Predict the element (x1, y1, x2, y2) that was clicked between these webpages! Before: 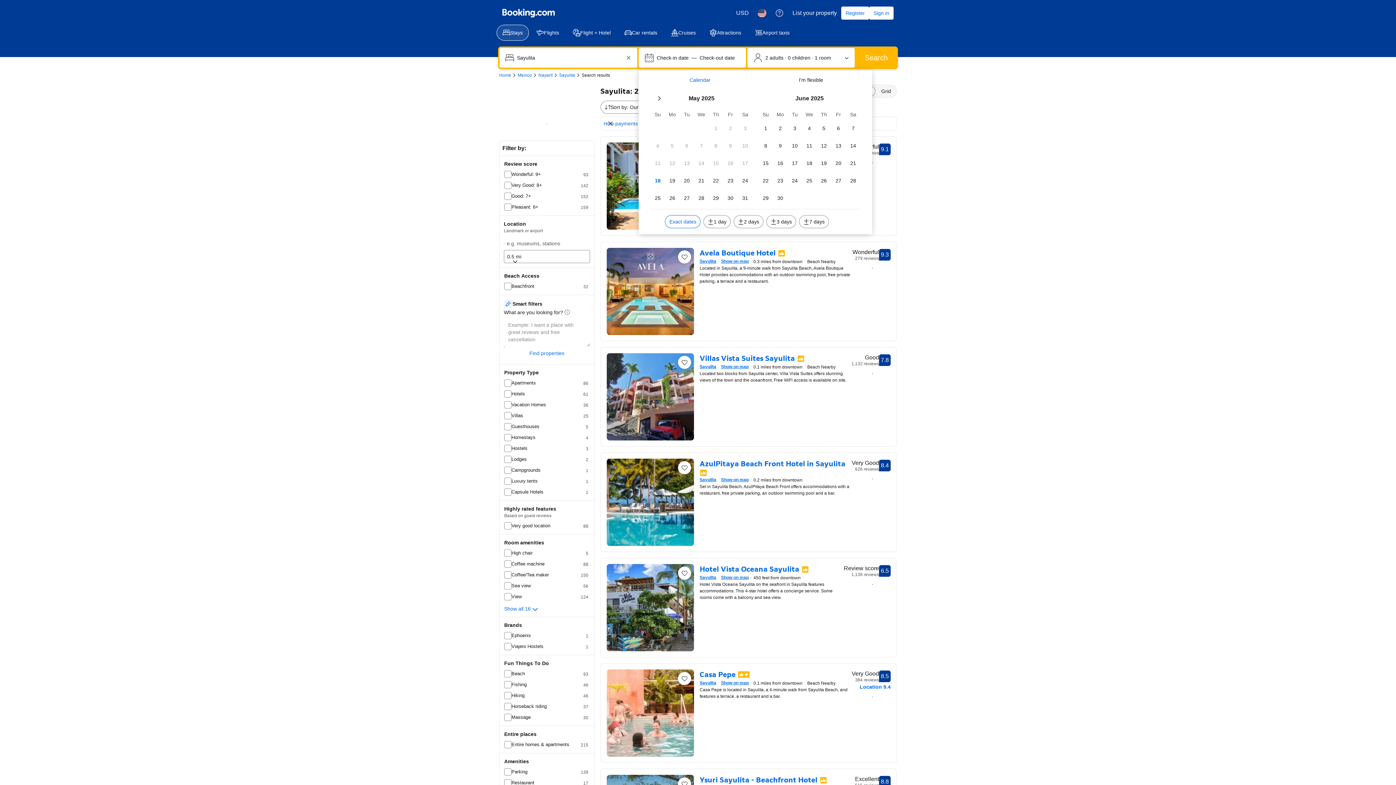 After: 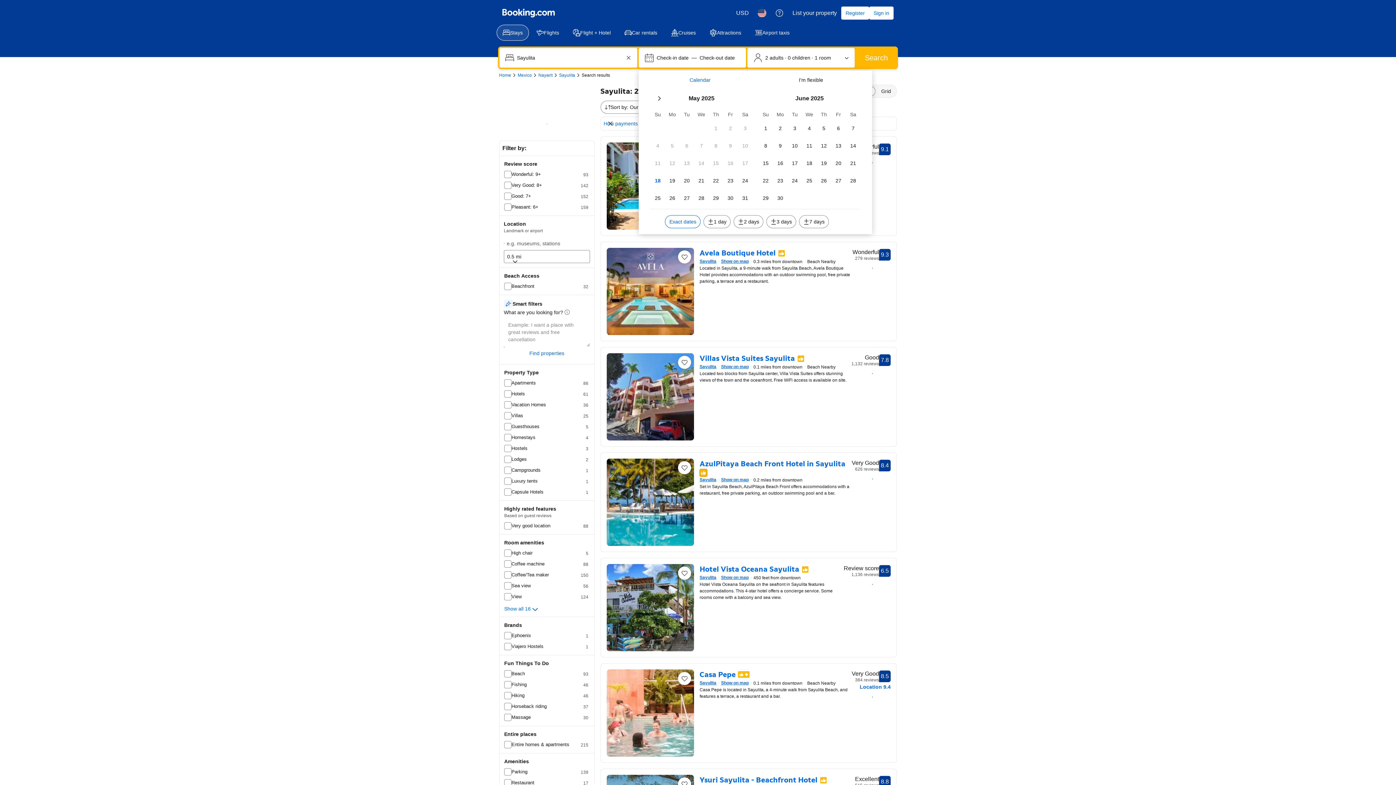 Action: bbox: (842, 461, 849, 467)